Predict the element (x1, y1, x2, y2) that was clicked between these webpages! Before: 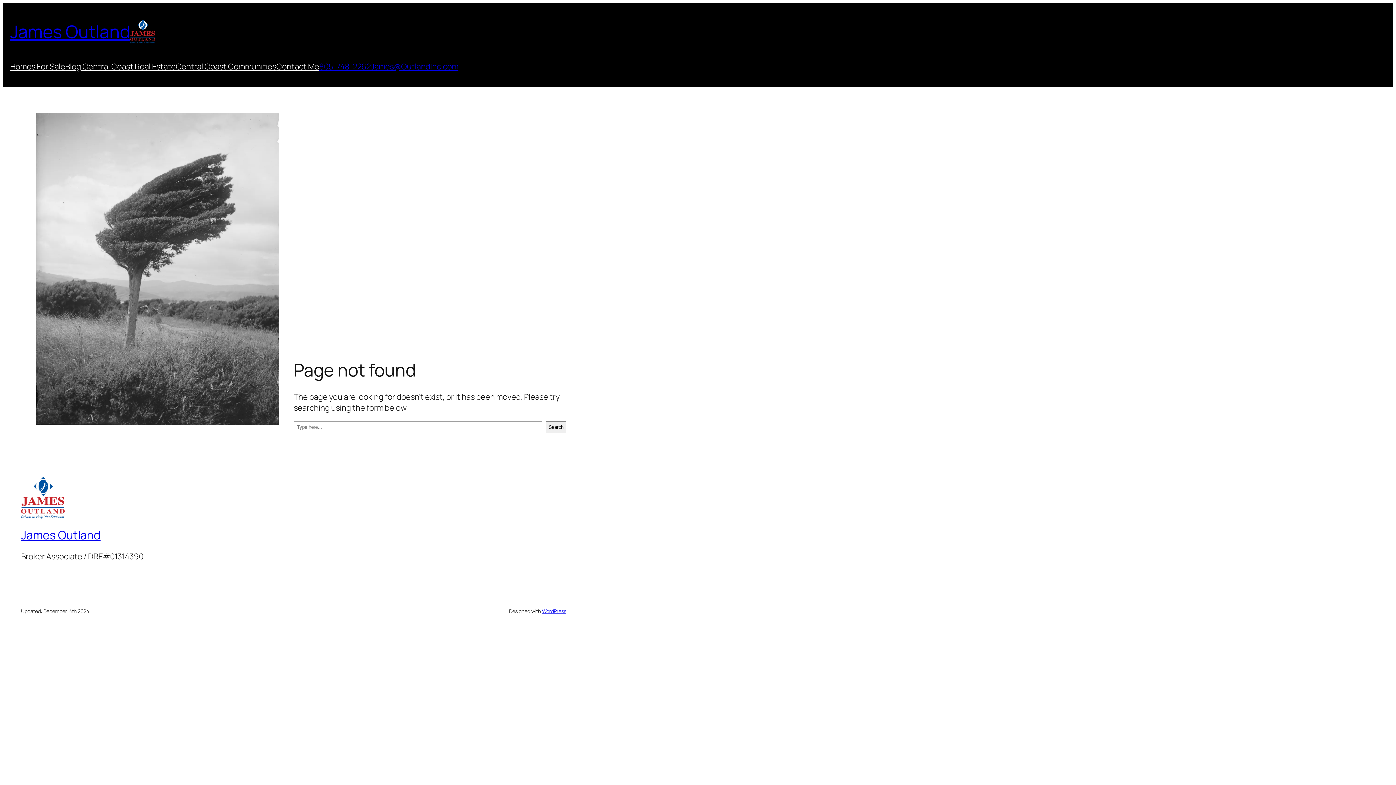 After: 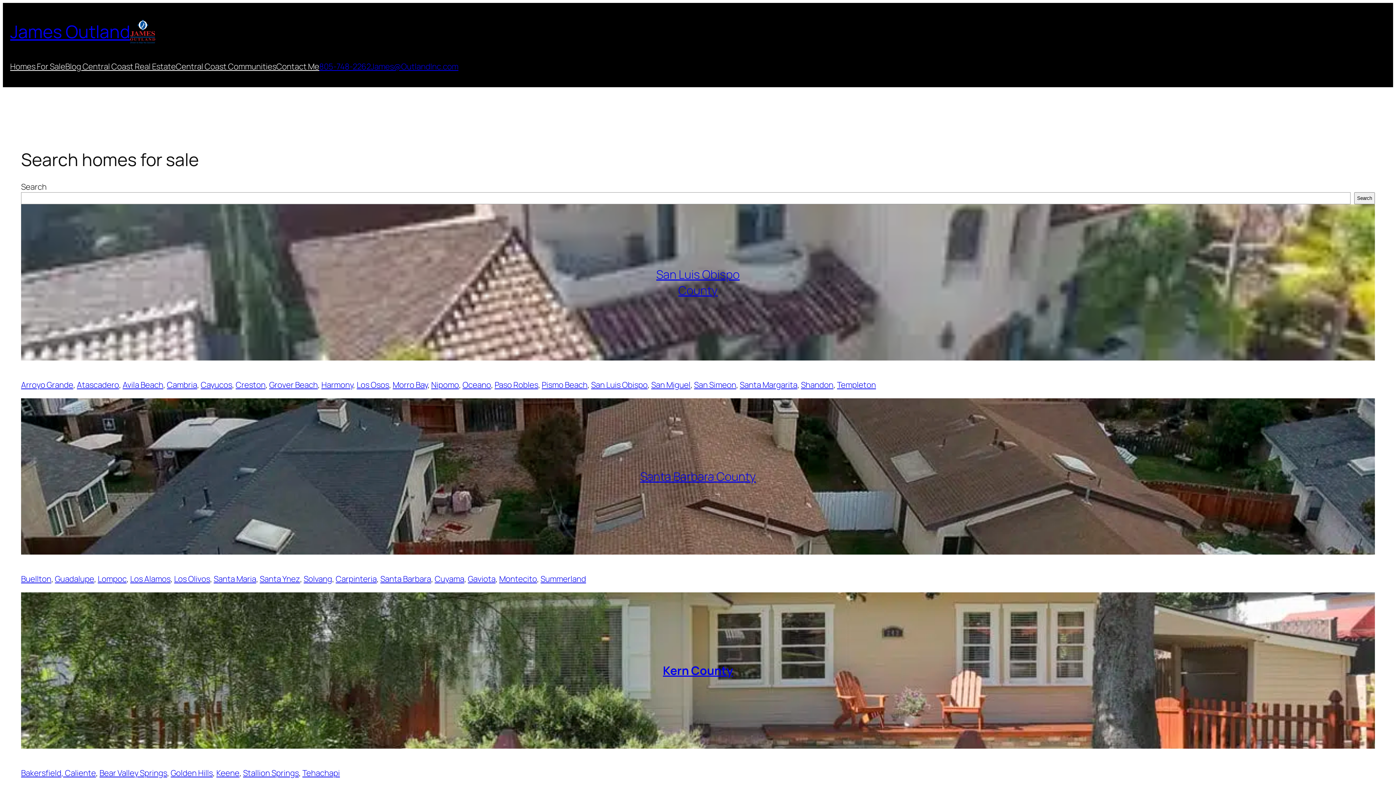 Action: bbox: (130, 19, 155, 43)